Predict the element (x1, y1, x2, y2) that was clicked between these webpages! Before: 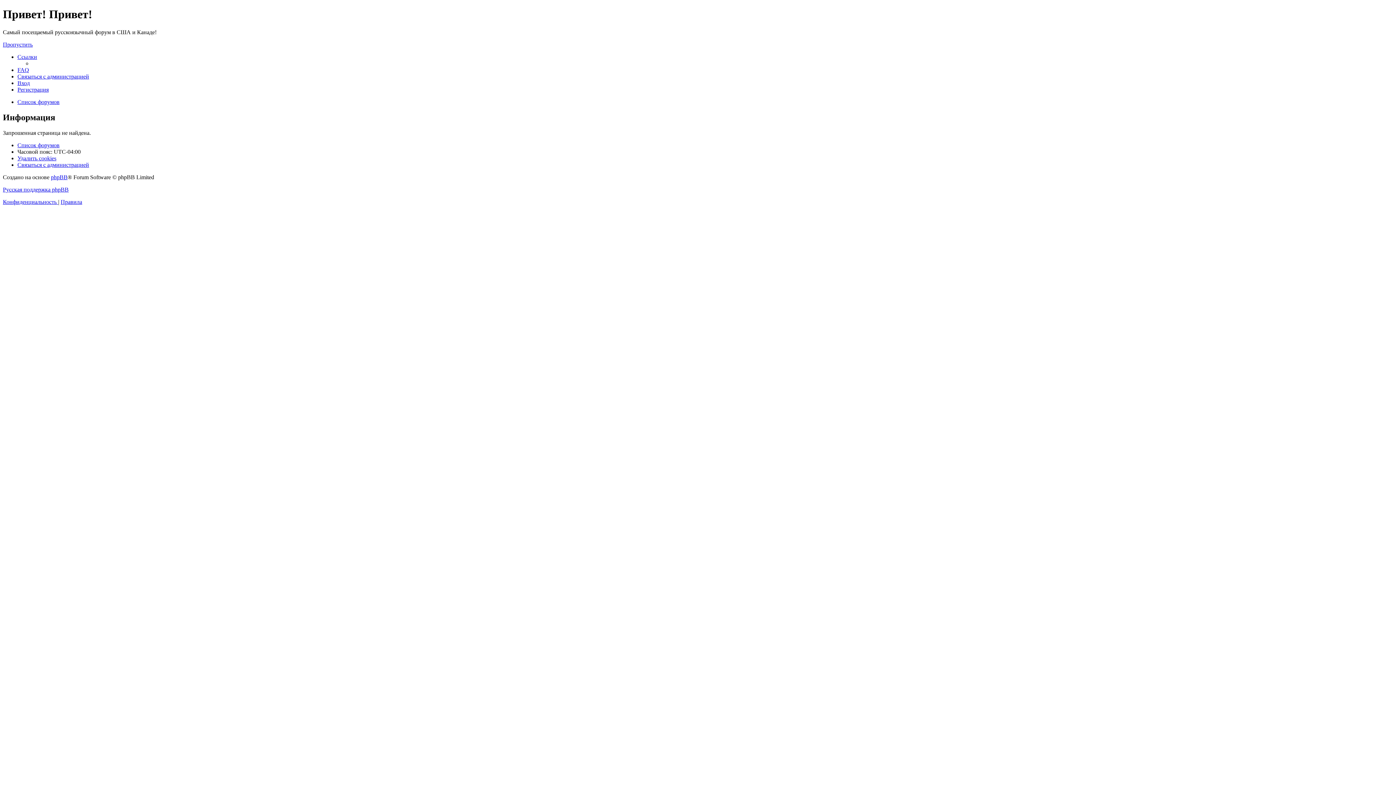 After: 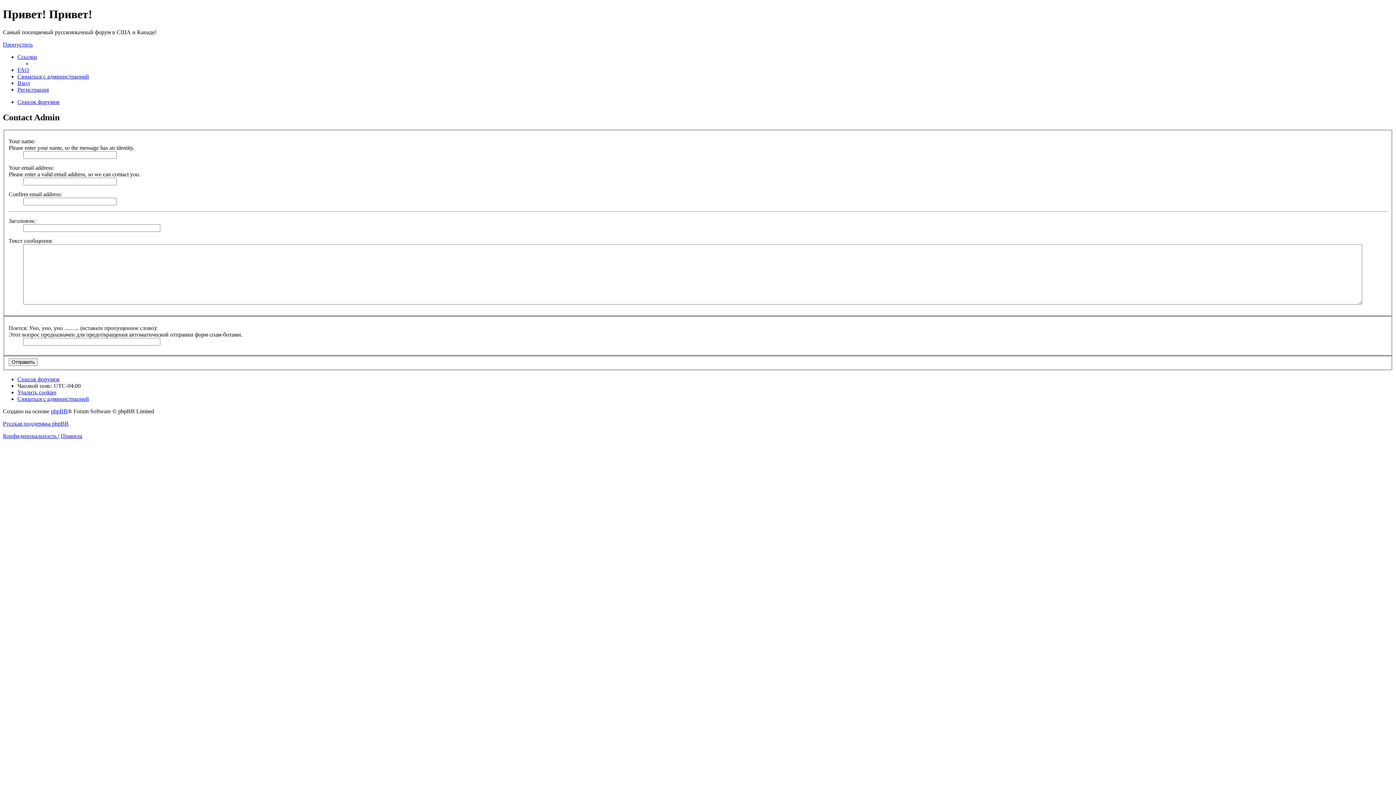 Action: label: Связаться с администрацией bbox: (17, 73, 89, 79)